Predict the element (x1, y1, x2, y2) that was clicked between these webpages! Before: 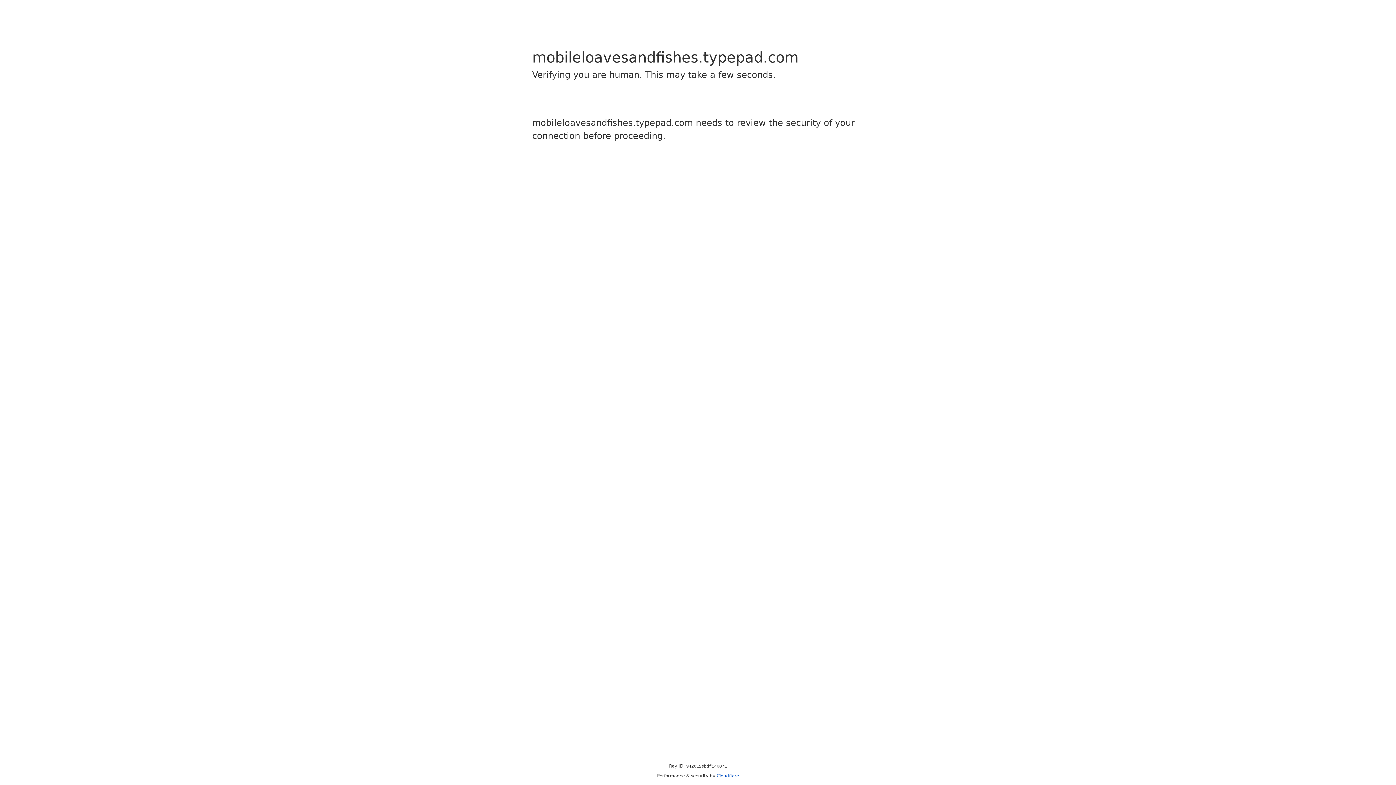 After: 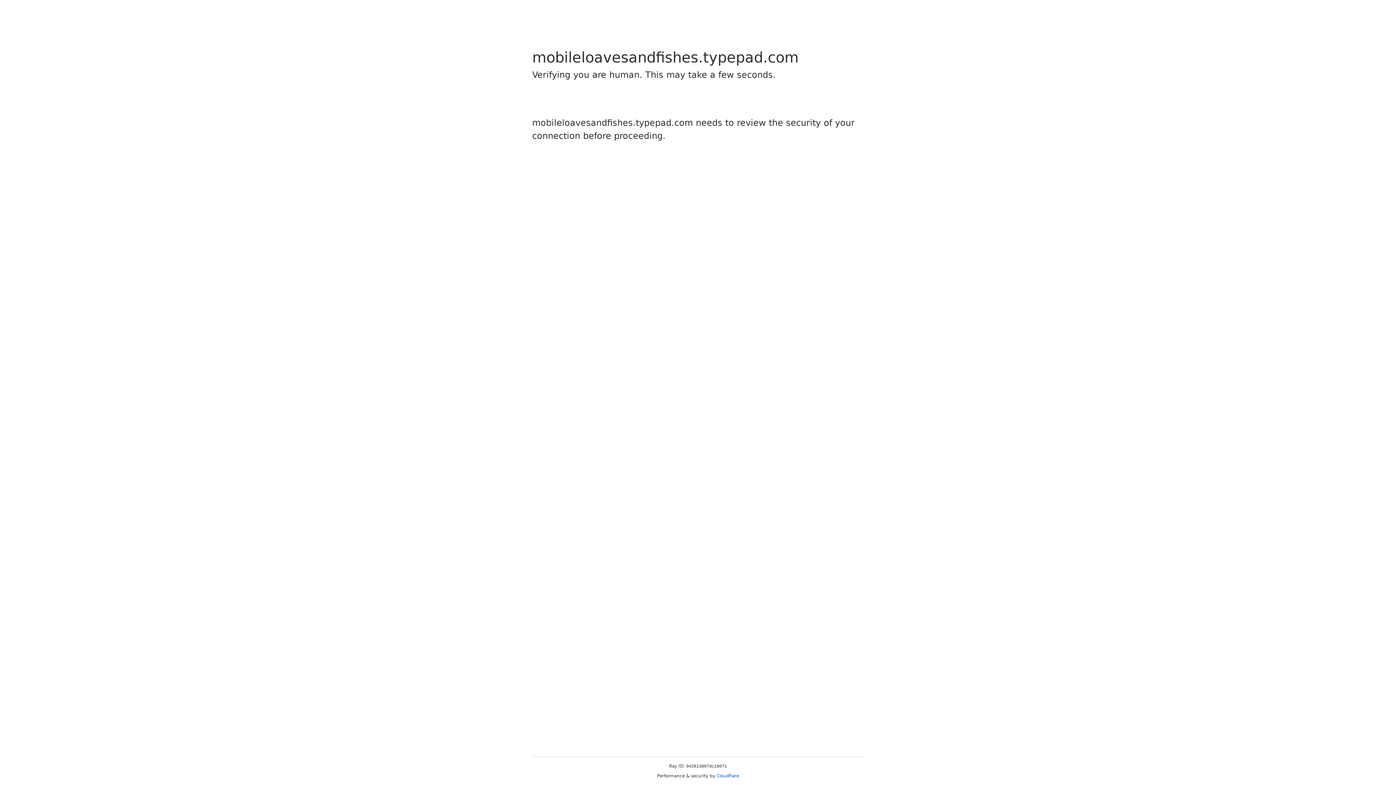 Action: label: Cloudflare bbox: (716, 773, 739, 778)